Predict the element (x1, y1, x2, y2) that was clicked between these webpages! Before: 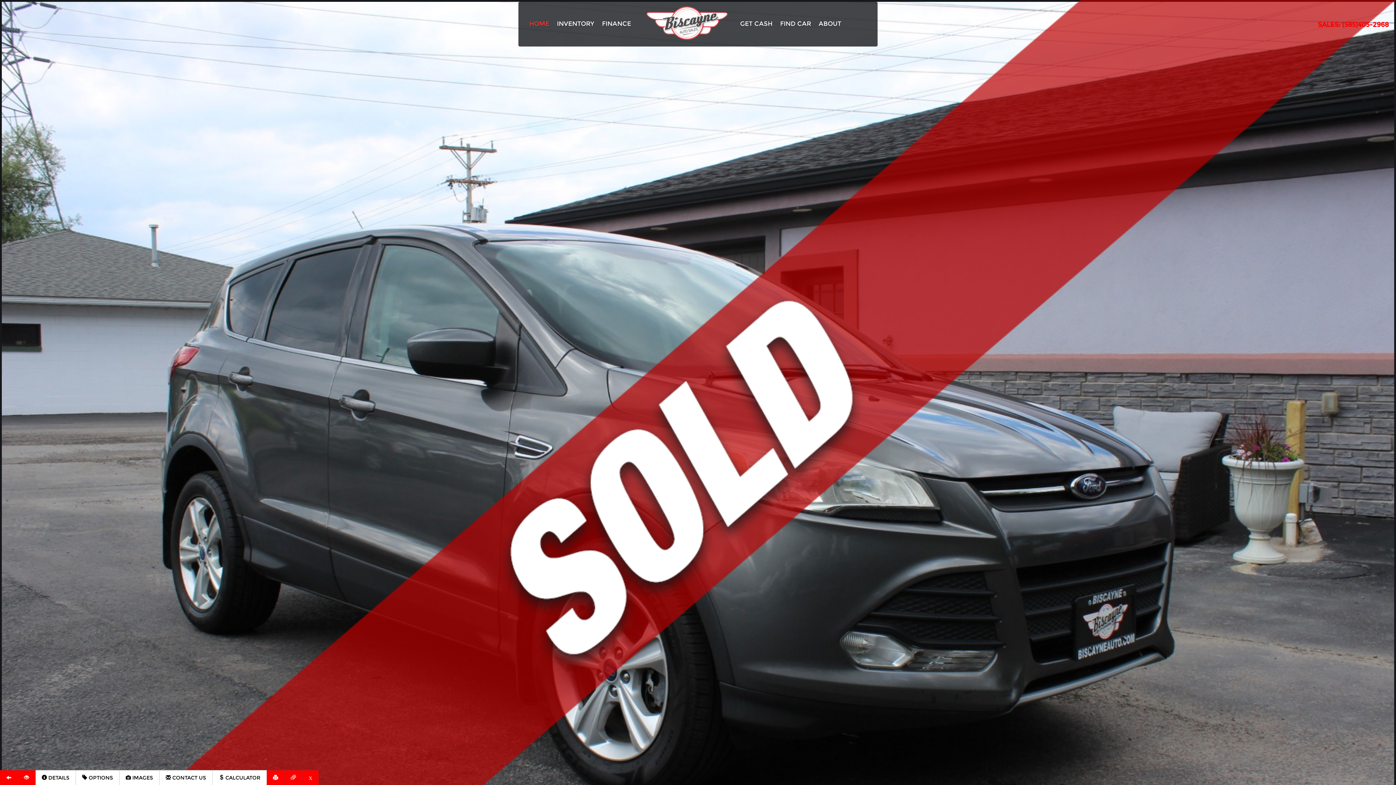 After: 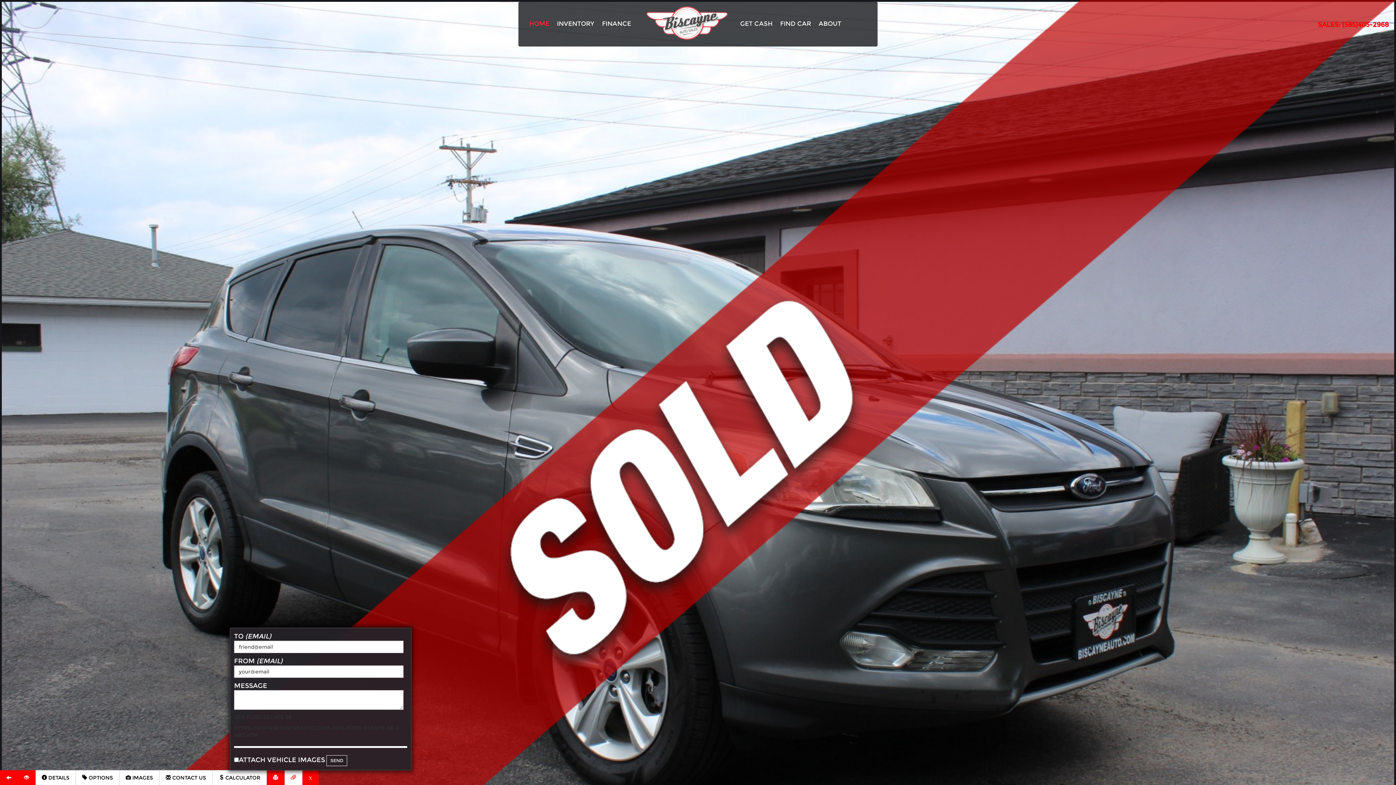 Action: bbox: (284, 770, 302, 785)